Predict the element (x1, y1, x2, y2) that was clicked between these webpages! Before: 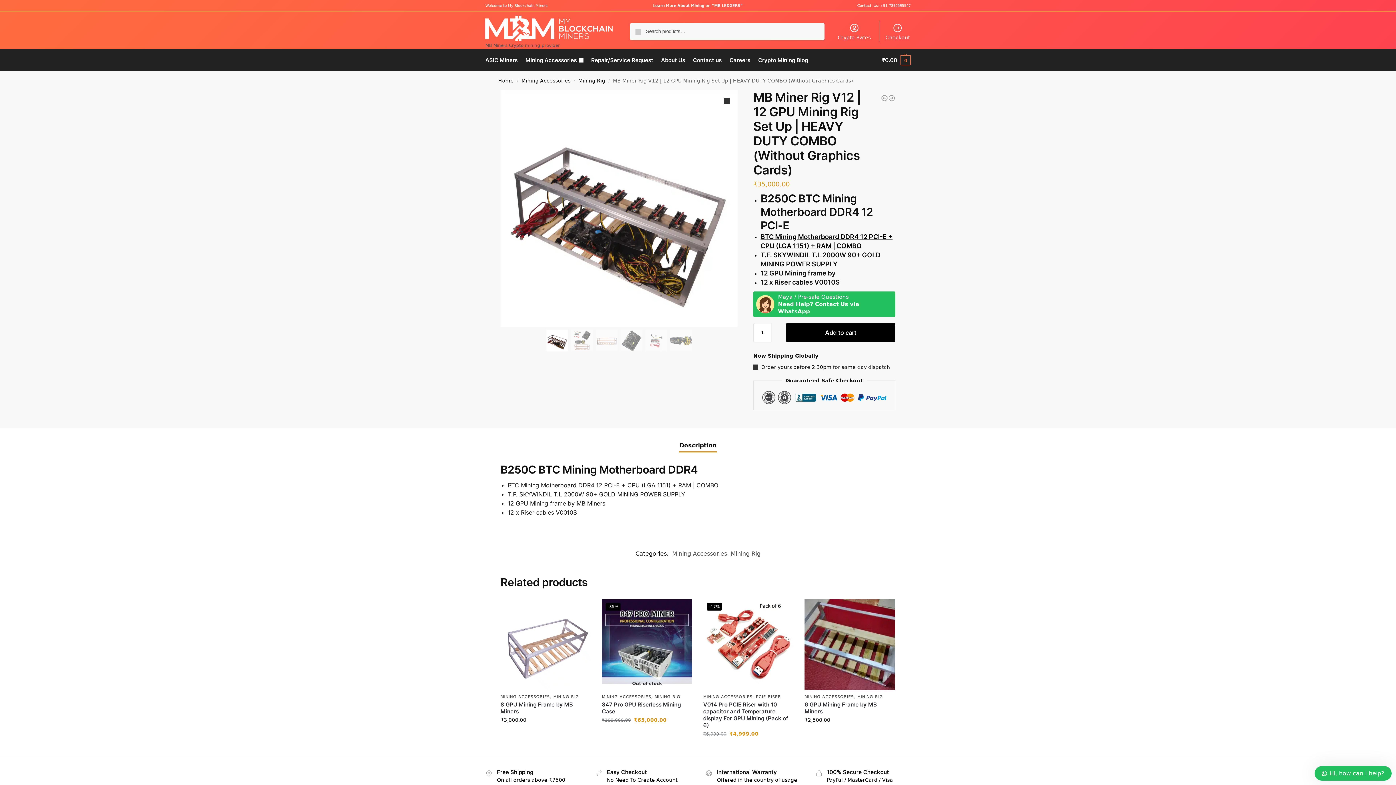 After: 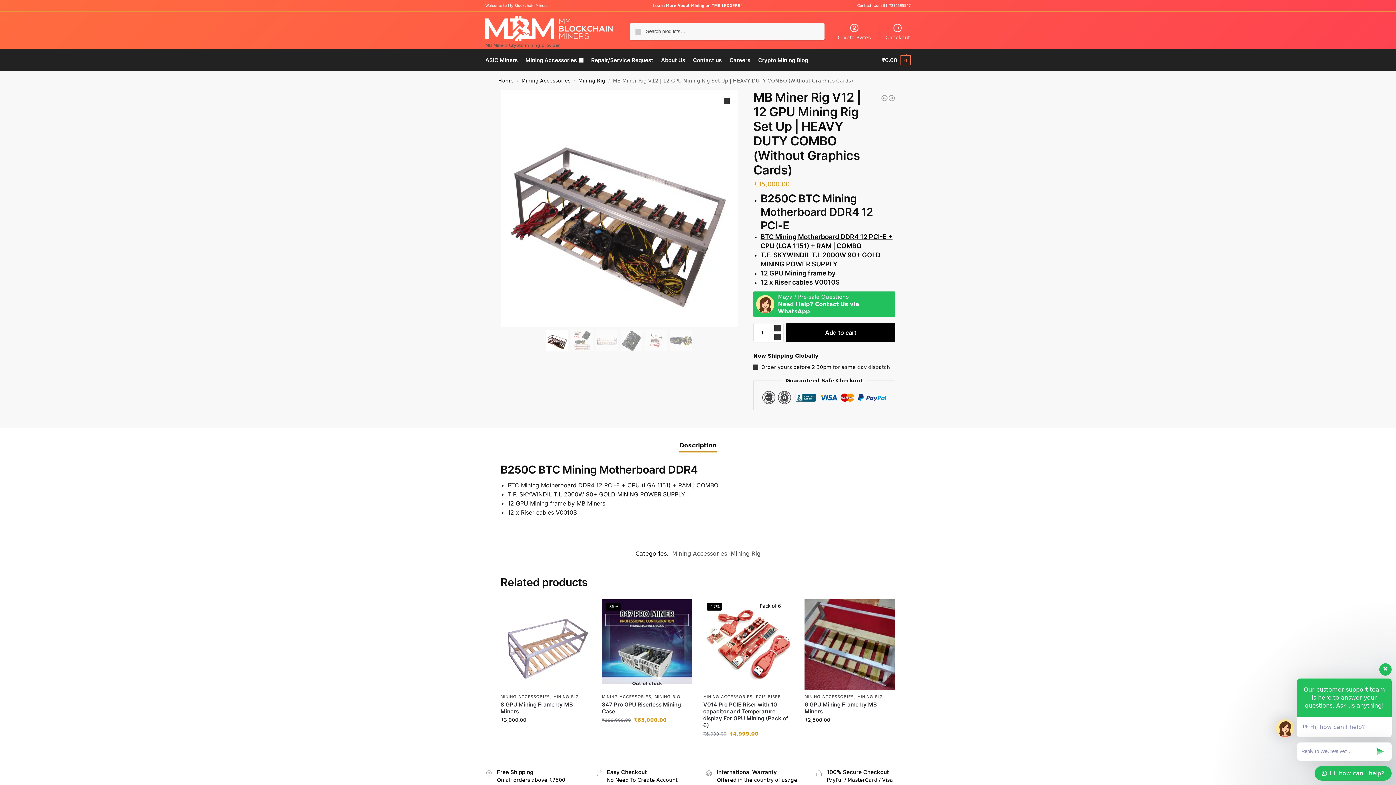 Action: bbox: (675, 437, 721, 454) label: Description